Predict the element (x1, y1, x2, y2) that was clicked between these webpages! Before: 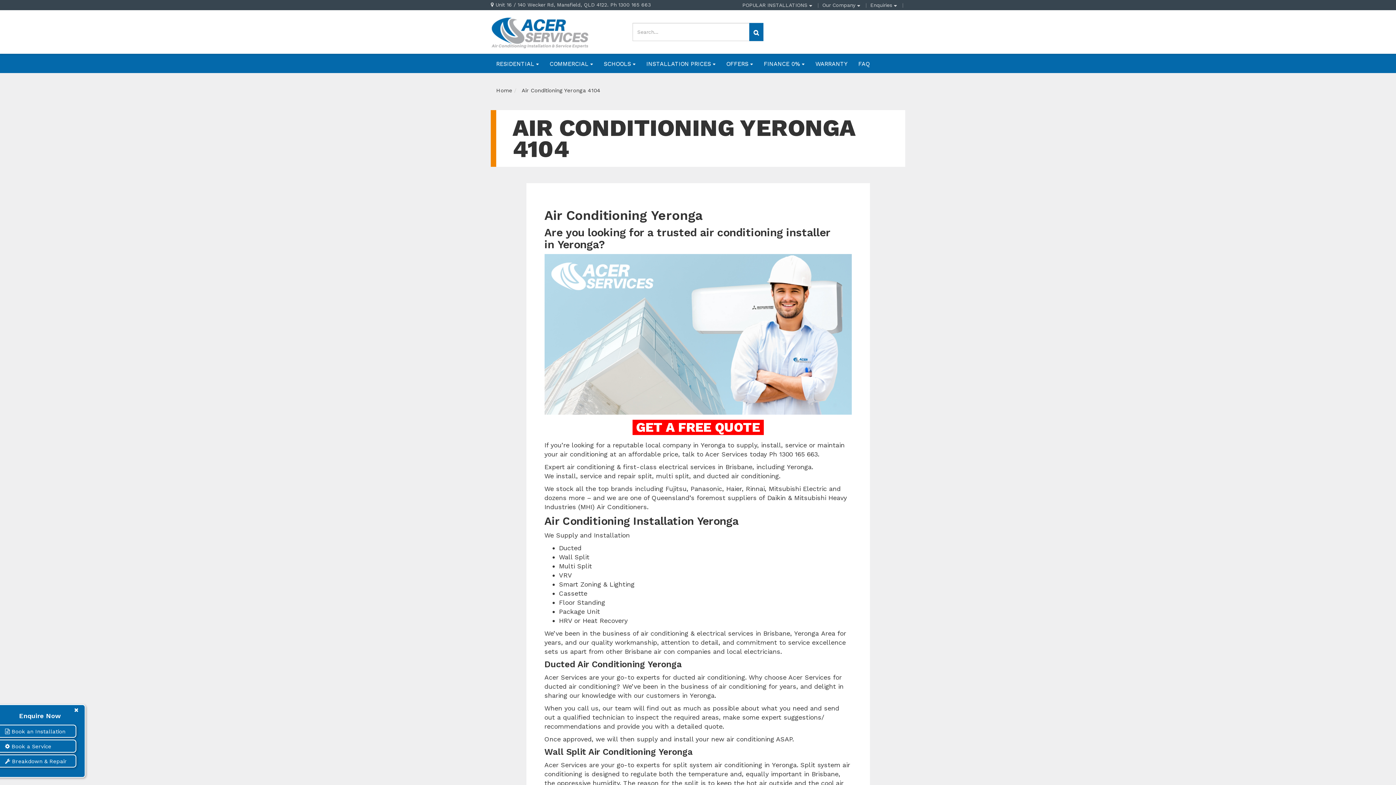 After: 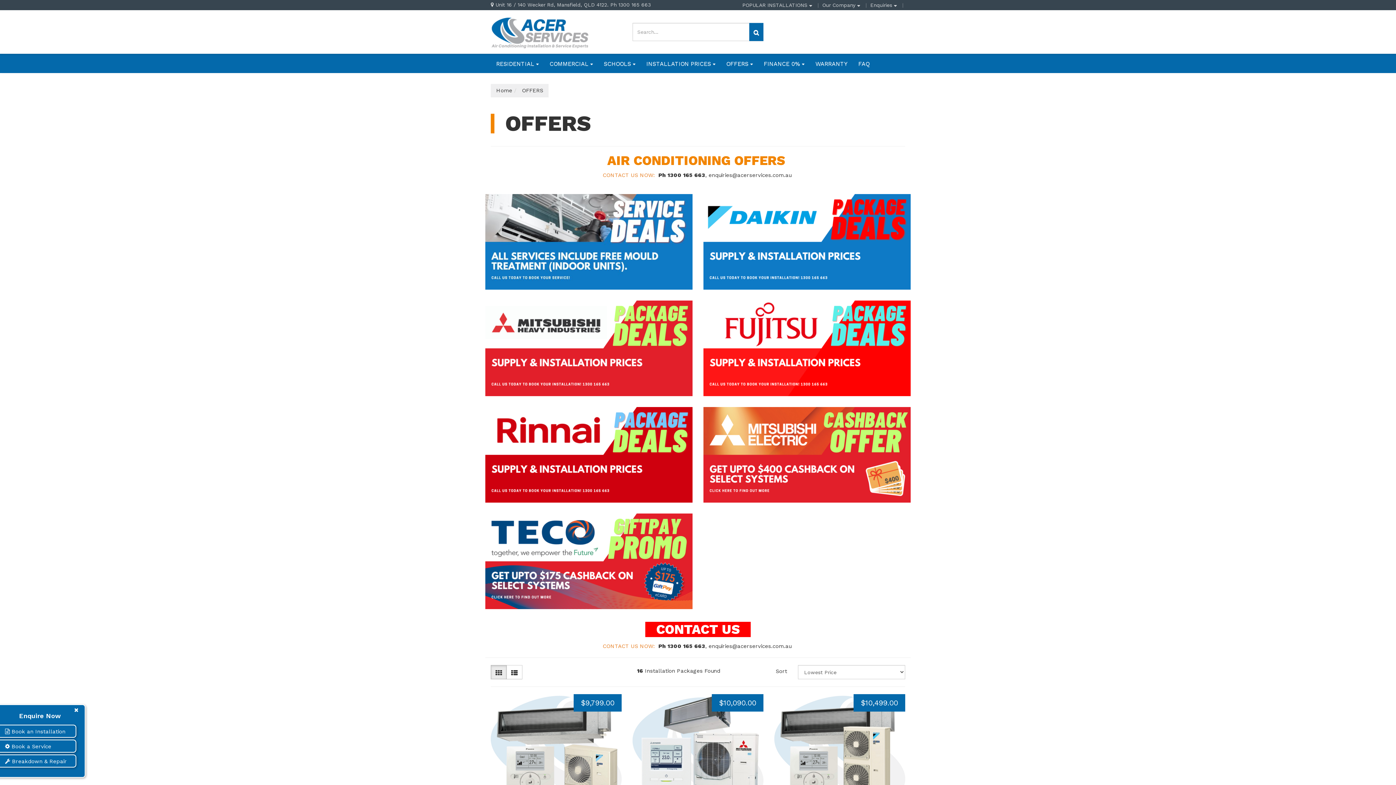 Action: label: POPULAR INSTALLATIONS  bbox: (742, 2, 812, 8)